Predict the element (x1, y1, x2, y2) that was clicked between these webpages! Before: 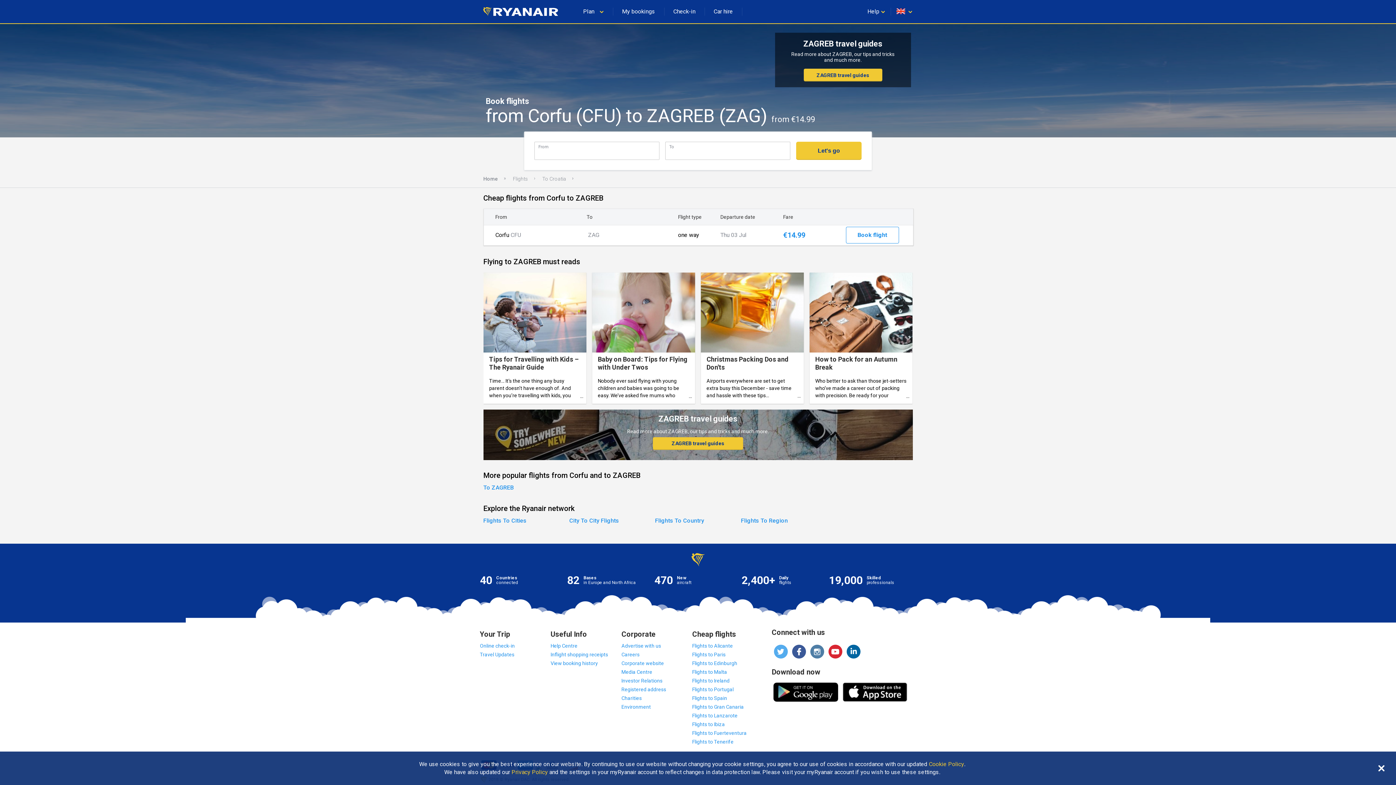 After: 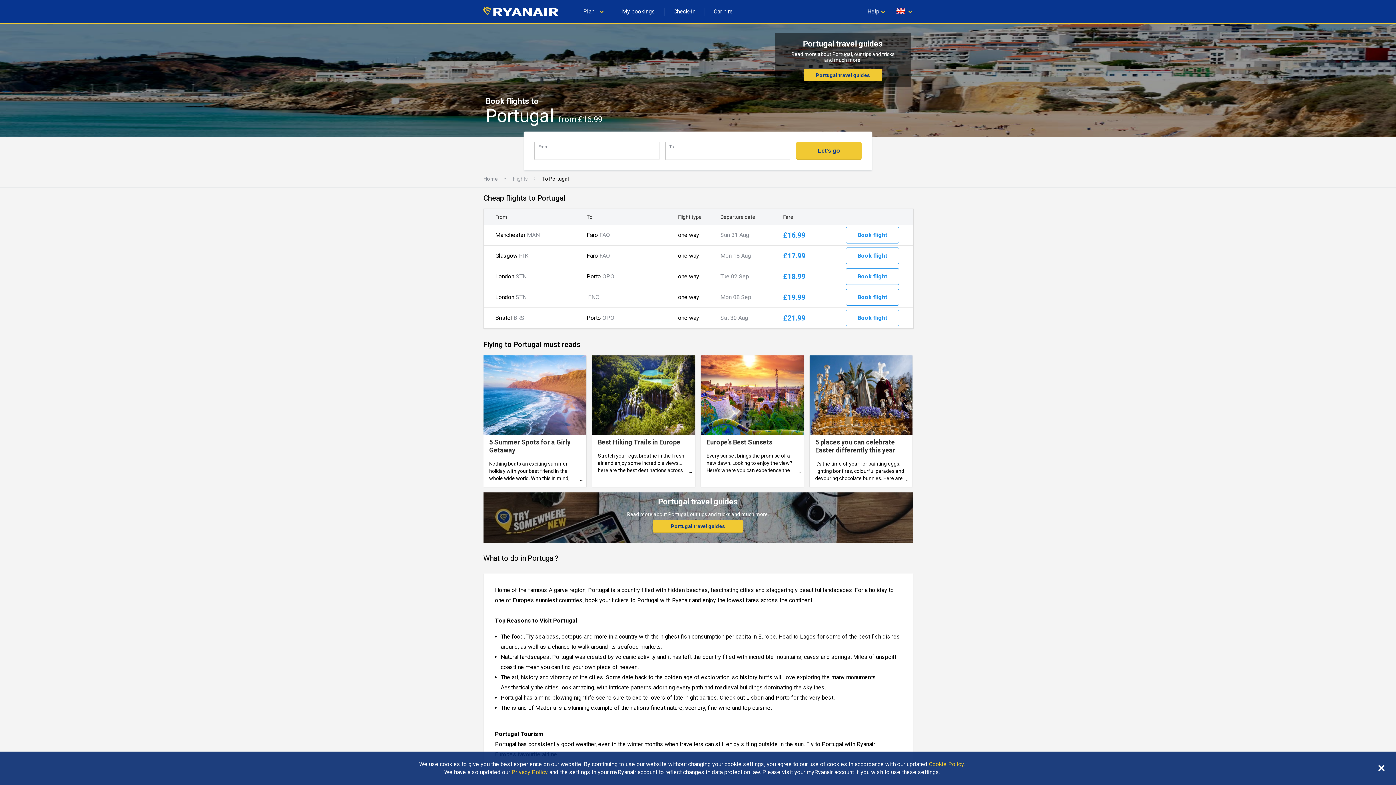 Action: bbox: (692, 686, 733, 692) label: Flights to Portugal